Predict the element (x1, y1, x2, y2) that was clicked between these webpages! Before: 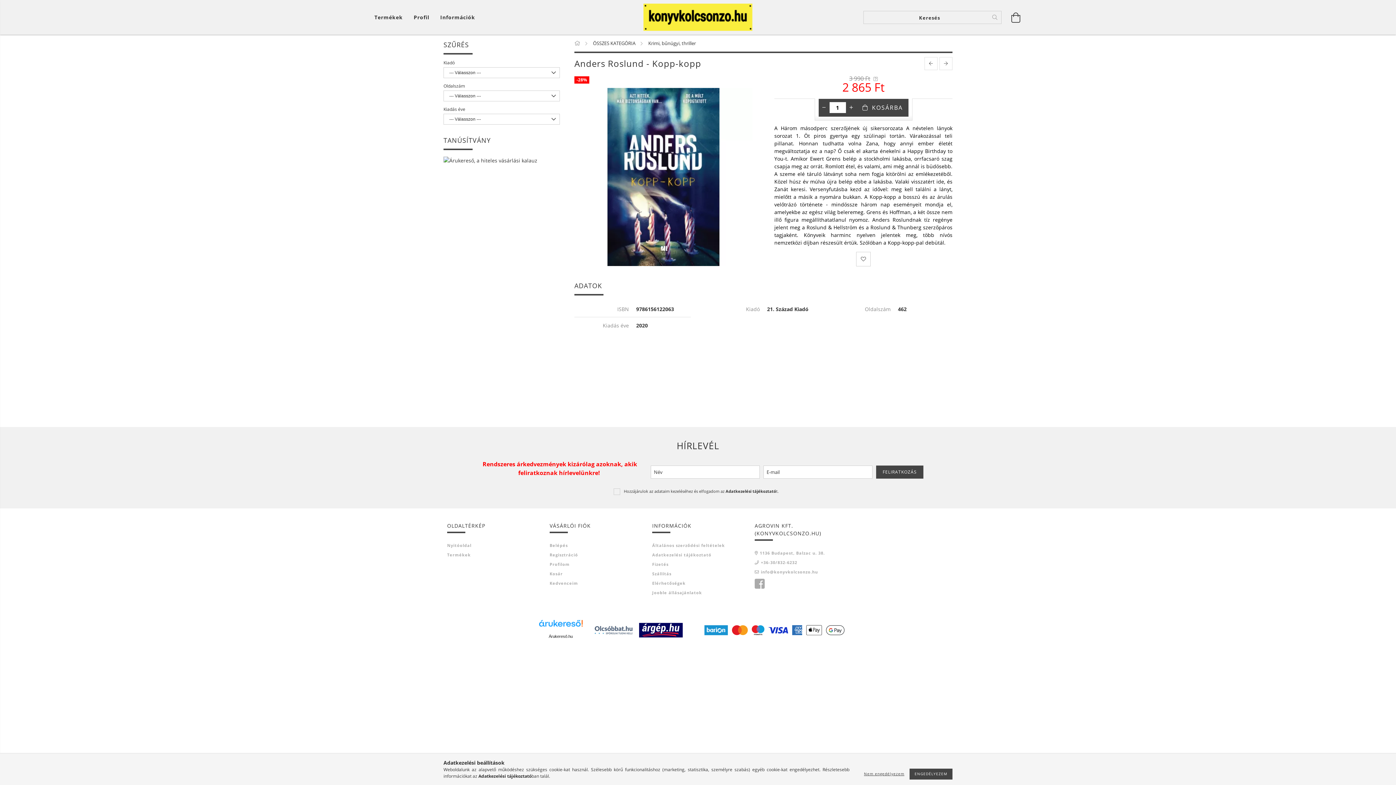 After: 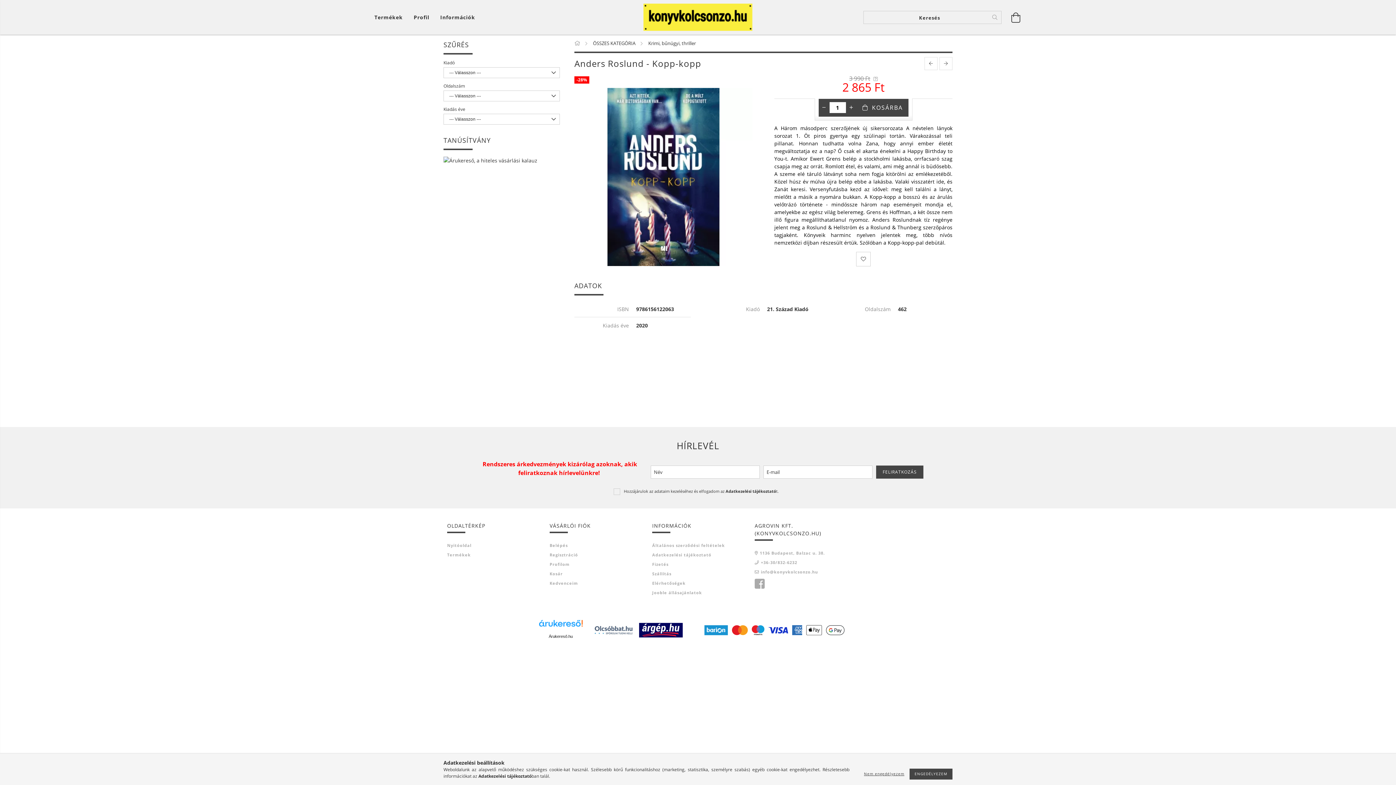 Action: label: 1136 Budapest, Balzac u. 38. bbox: (754, 550, 825, 556)